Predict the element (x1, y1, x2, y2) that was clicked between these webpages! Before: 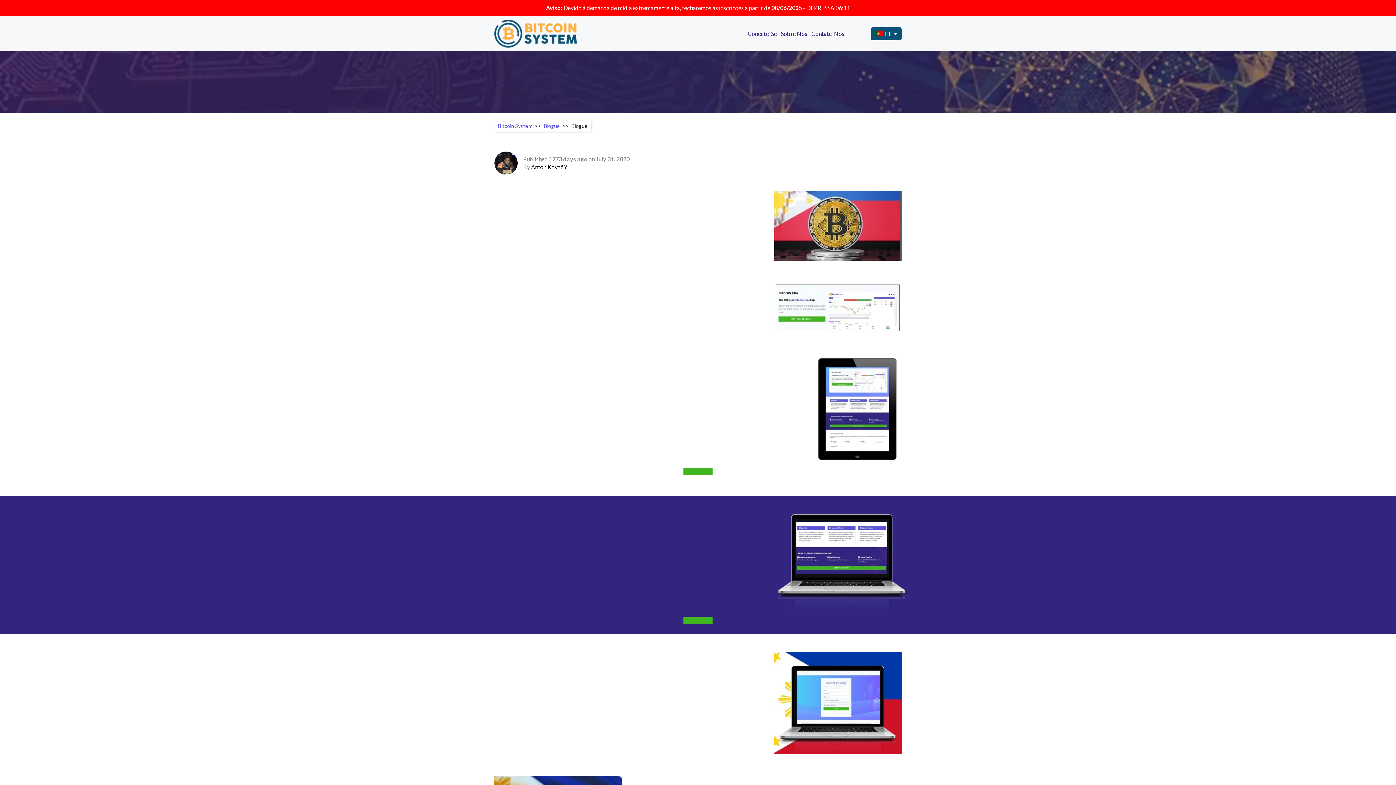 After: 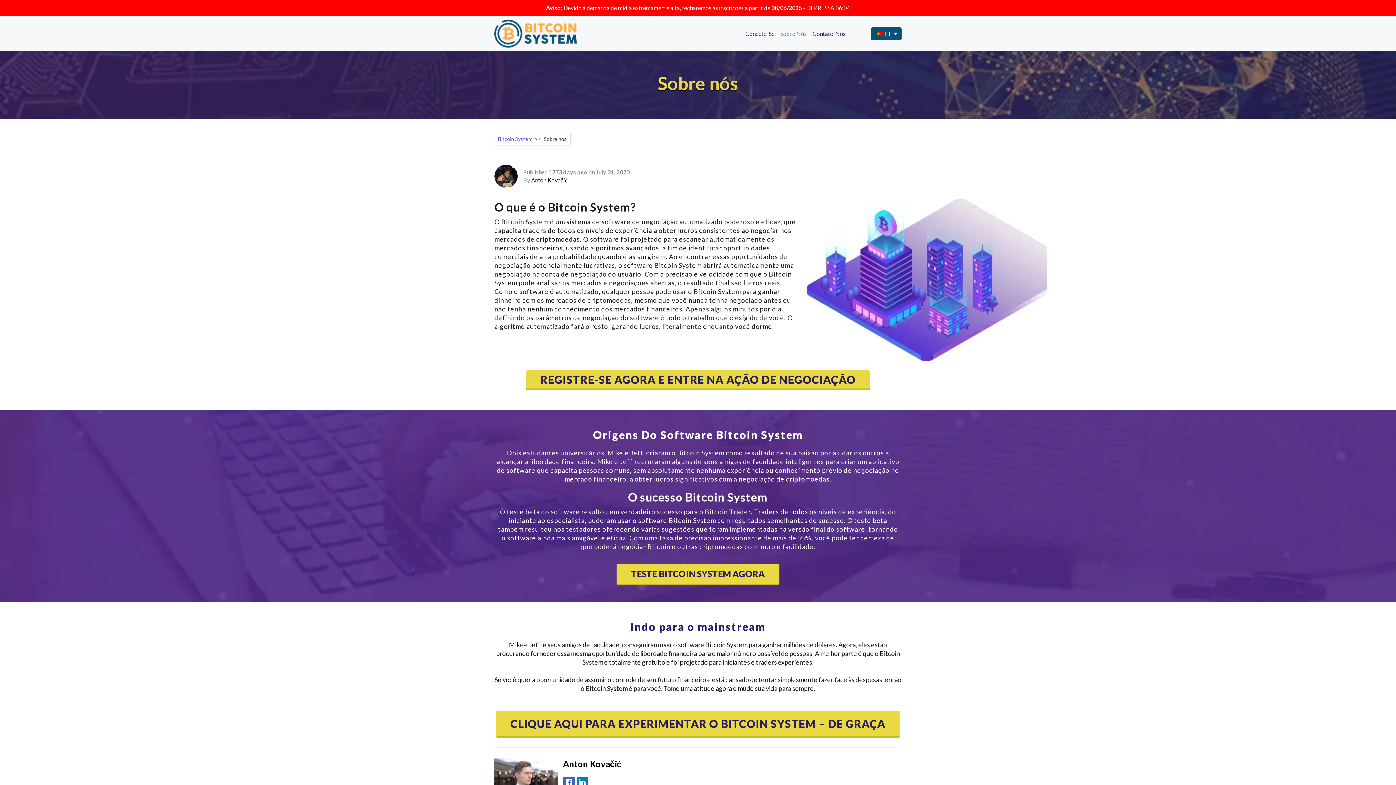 Action: label: Sobre Nós bbox: (779, 30, 809, 37)